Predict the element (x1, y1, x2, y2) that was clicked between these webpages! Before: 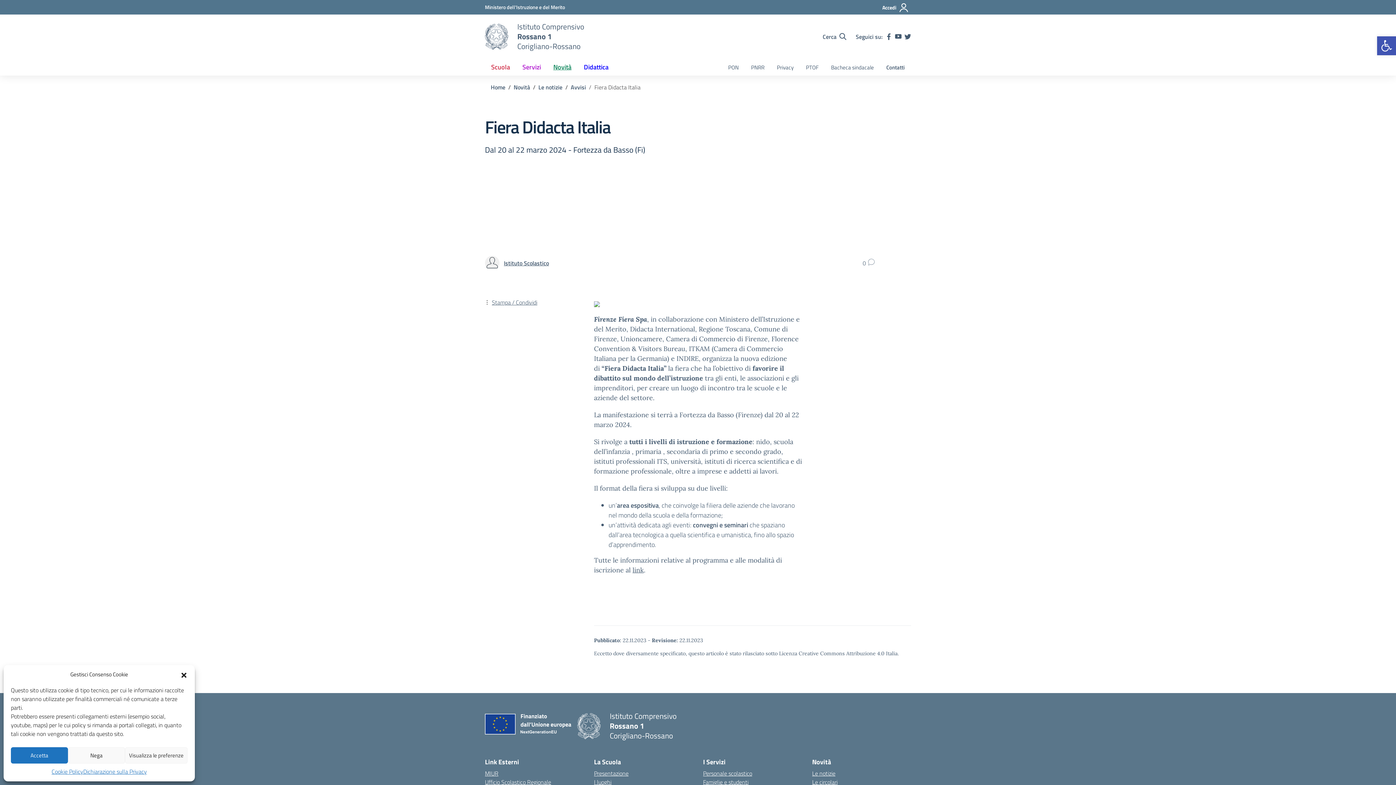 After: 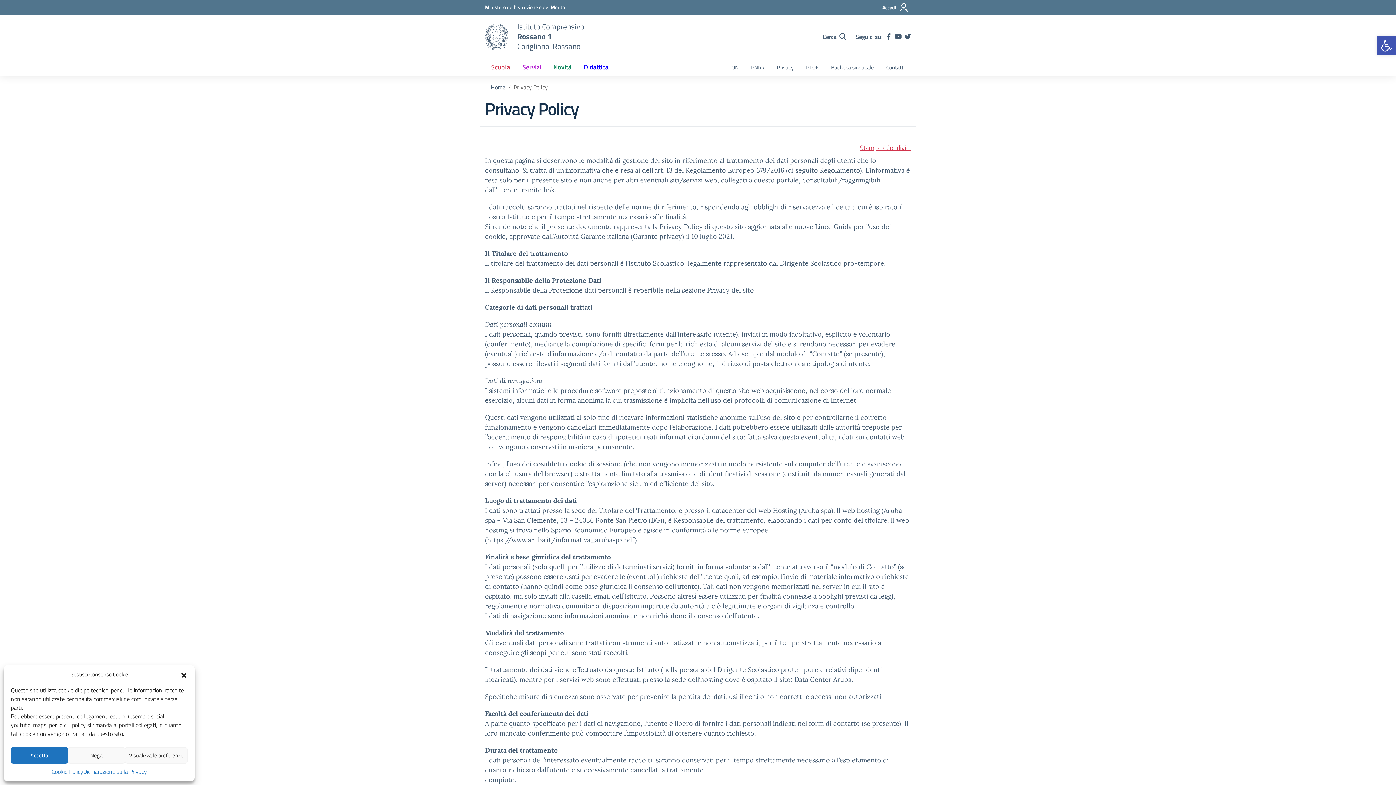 Action: bbox: (83, 767, 146, 776) label: Dichiarazione sulla Privacy